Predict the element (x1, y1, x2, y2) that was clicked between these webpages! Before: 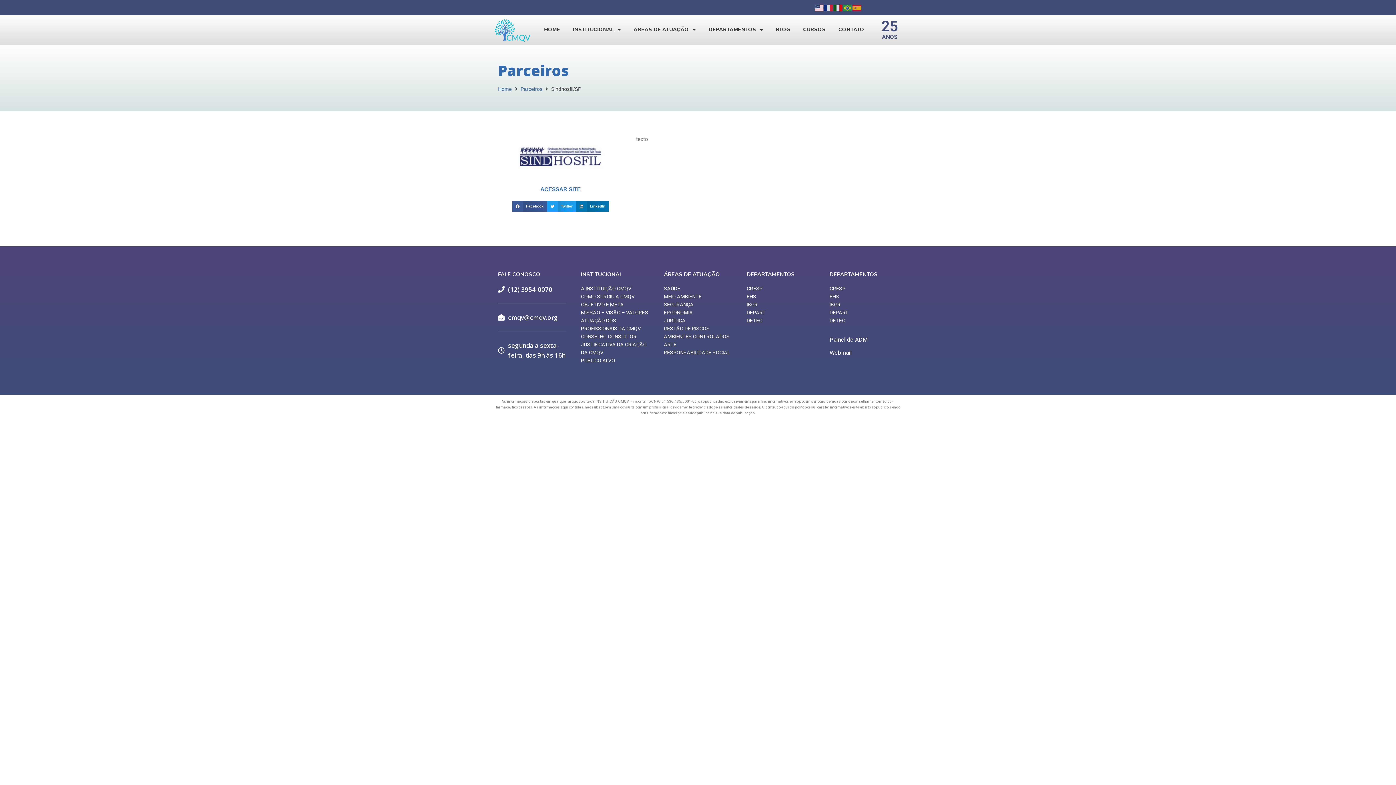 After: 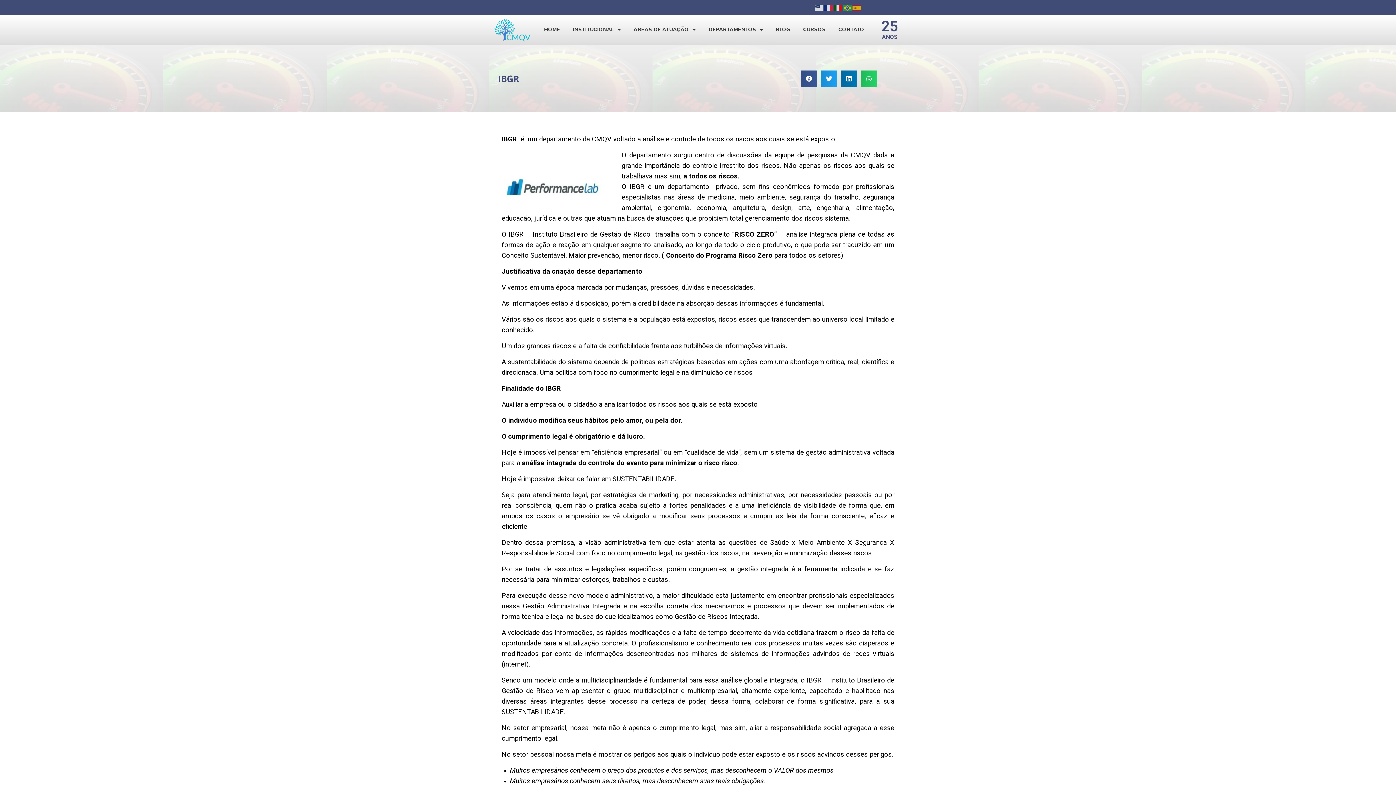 Action: bbox: (746, 301, 757, 307) label: IBGR